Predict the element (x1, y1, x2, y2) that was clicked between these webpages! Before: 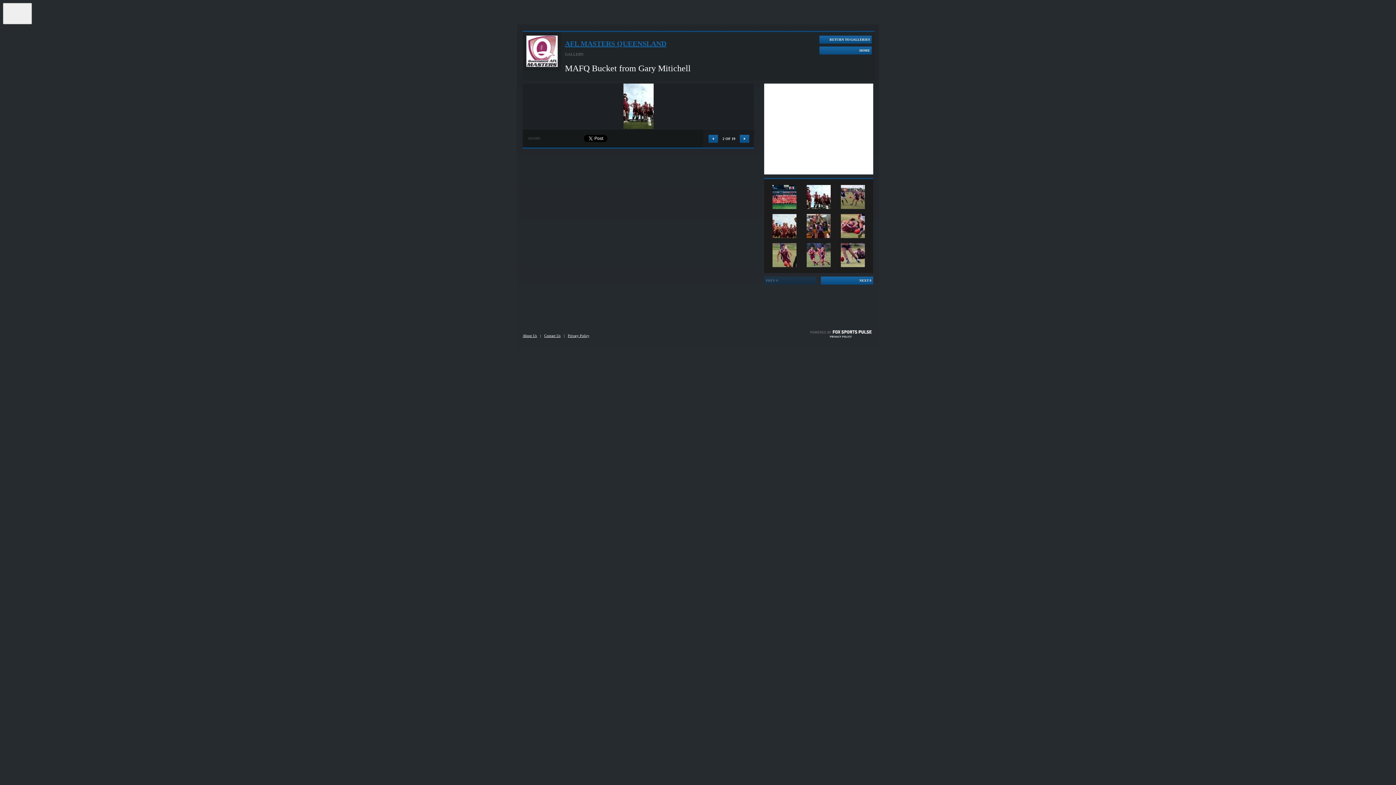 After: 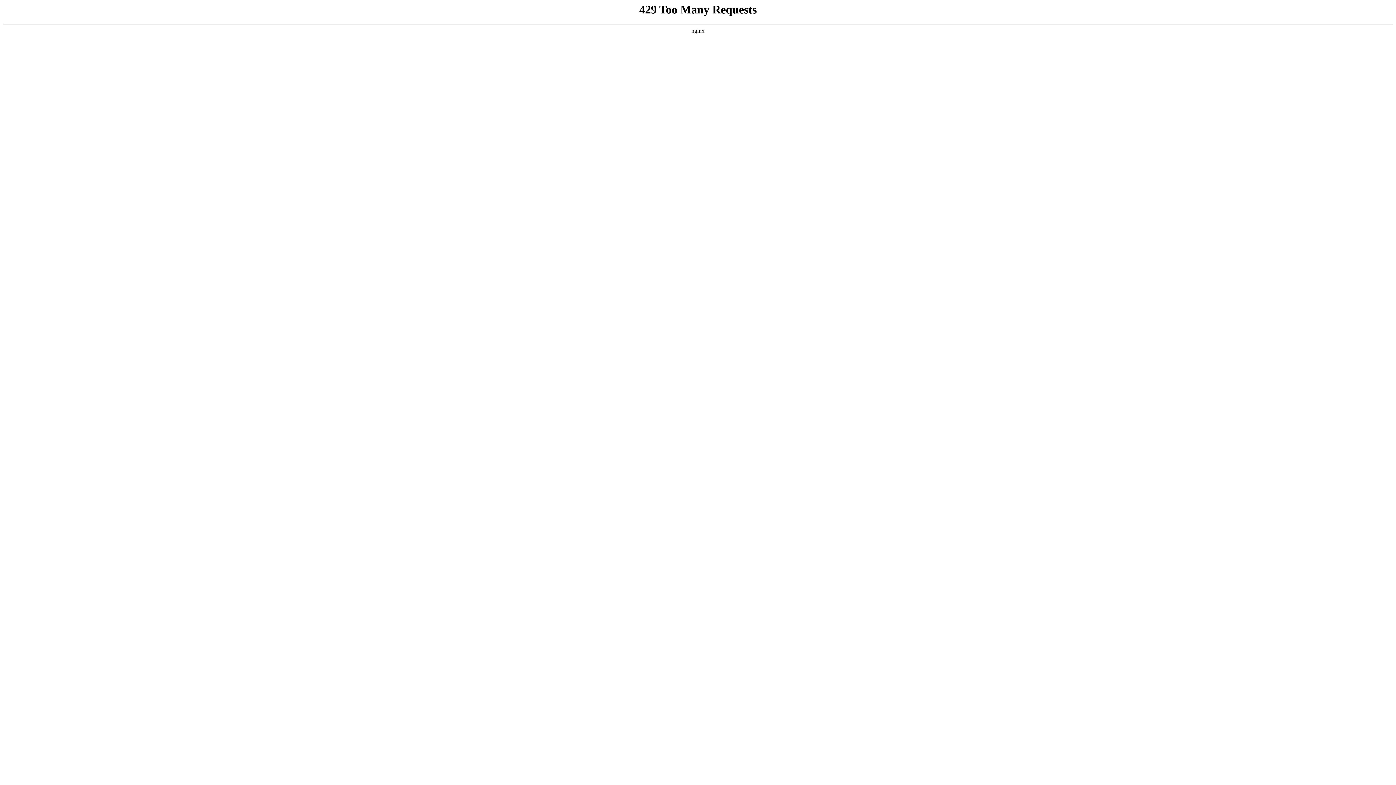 Action: bbox: (809, 333, 873, 339)